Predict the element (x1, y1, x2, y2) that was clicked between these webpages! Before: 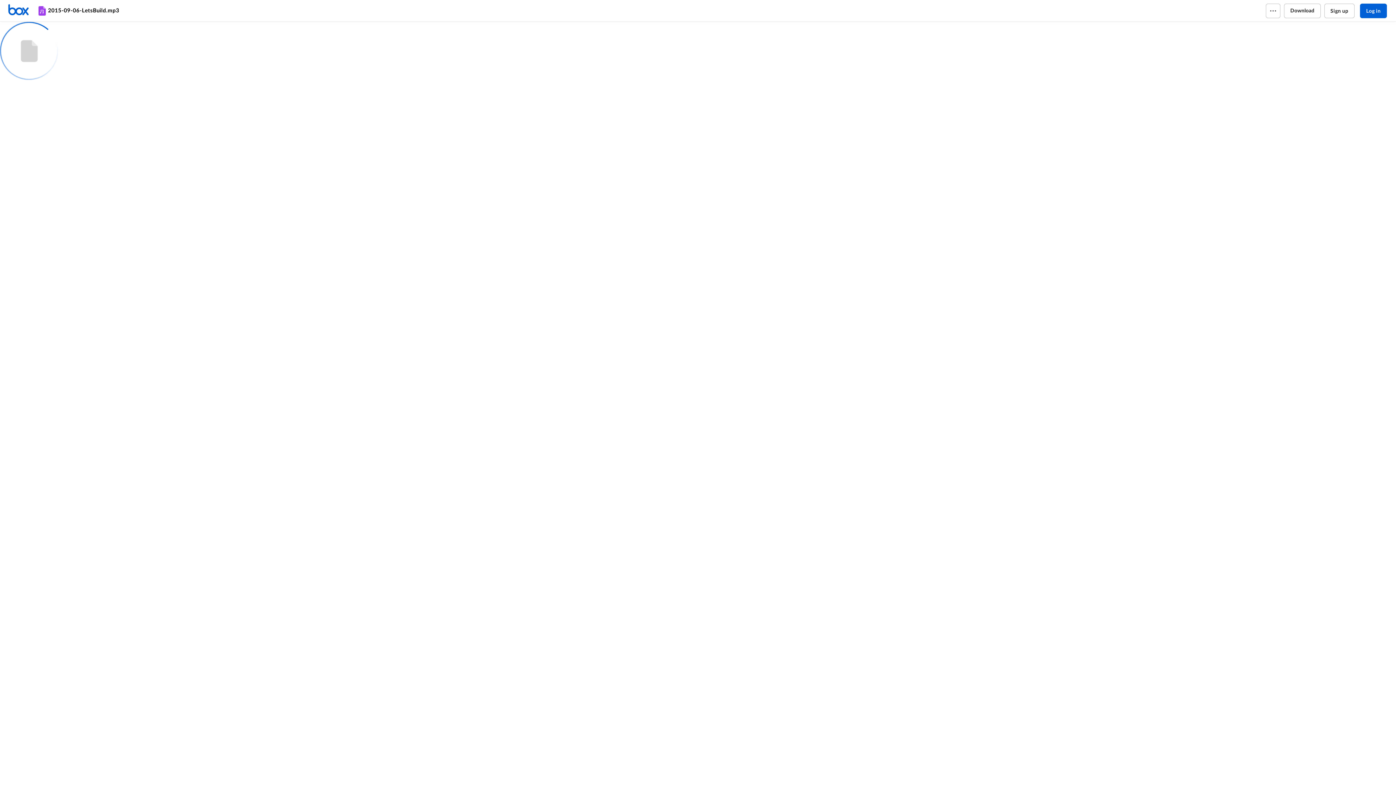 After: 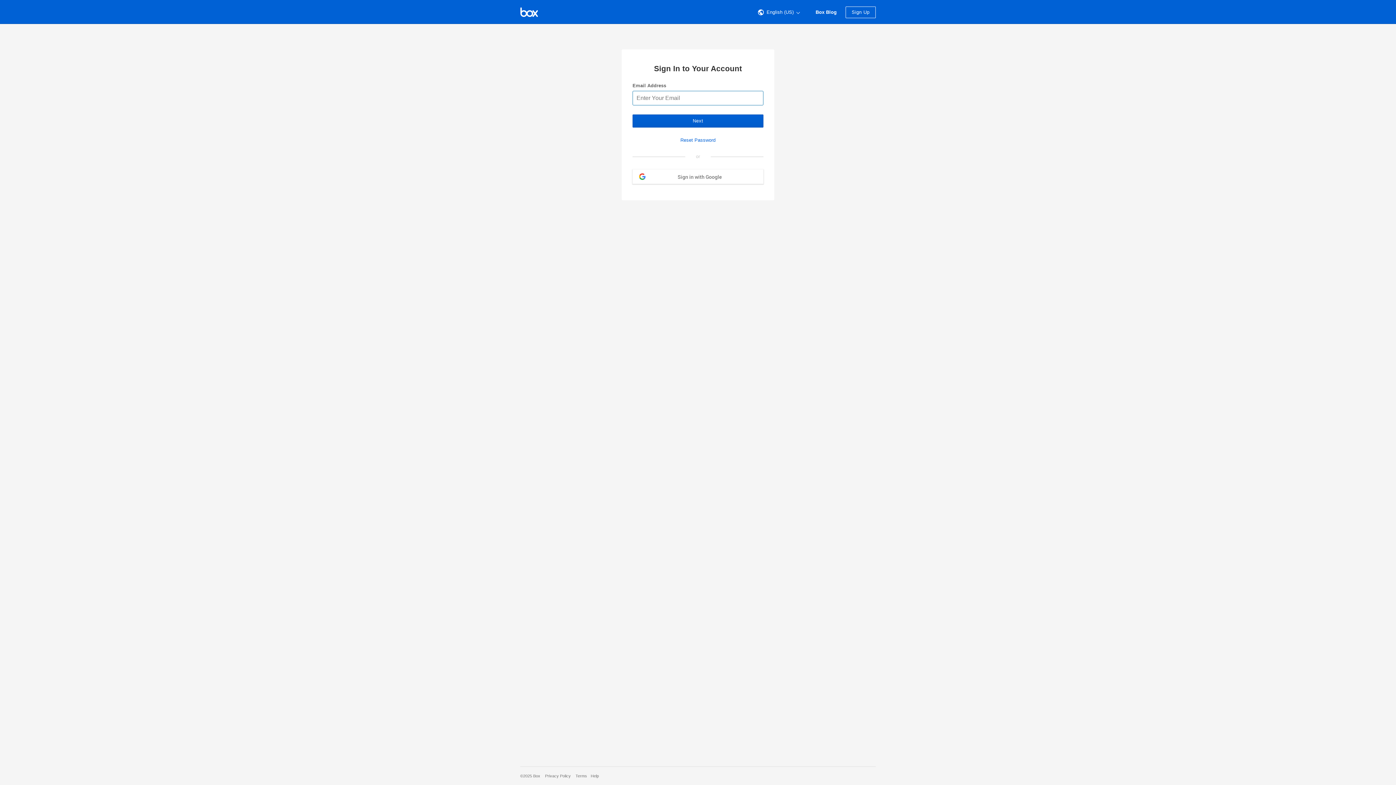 Action: bbox: (7, 3, 36, 17) label: Home